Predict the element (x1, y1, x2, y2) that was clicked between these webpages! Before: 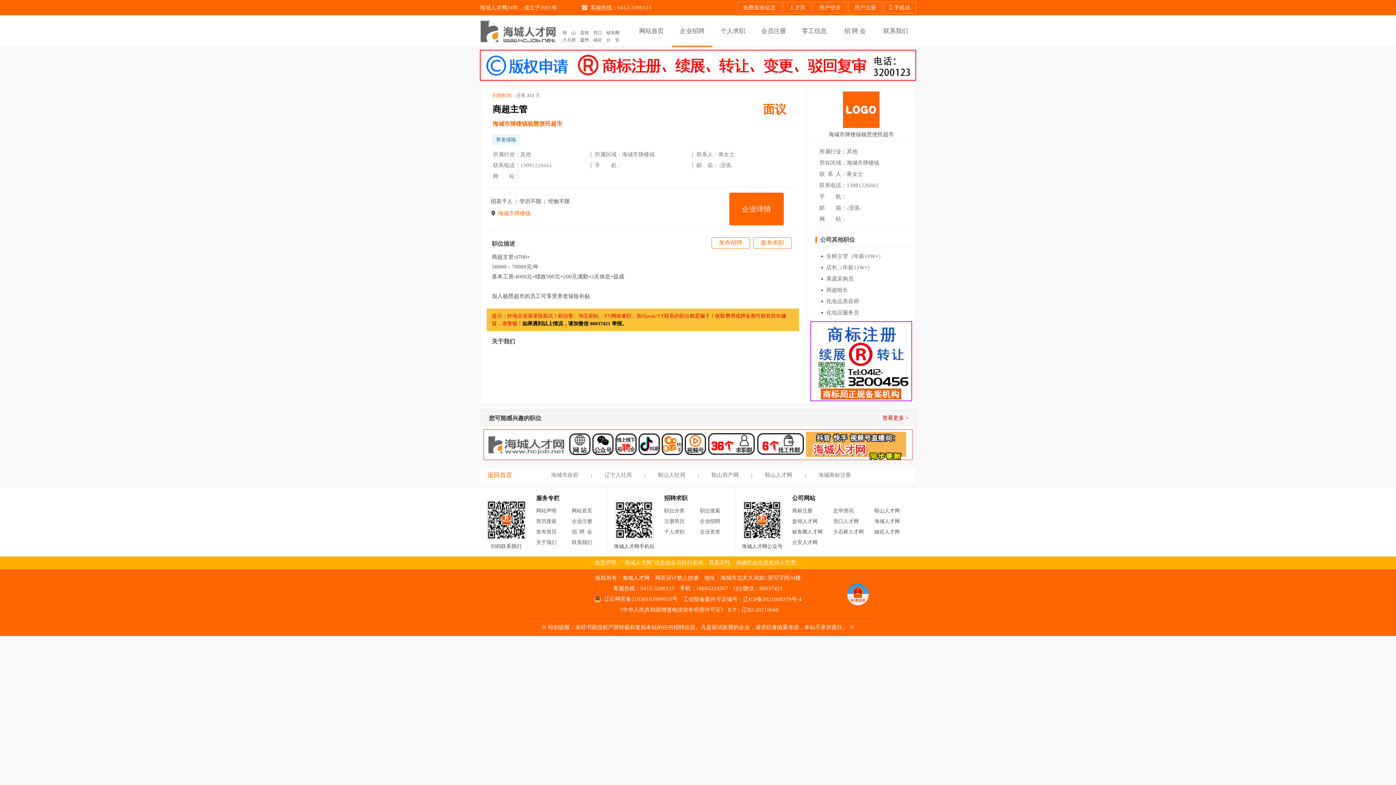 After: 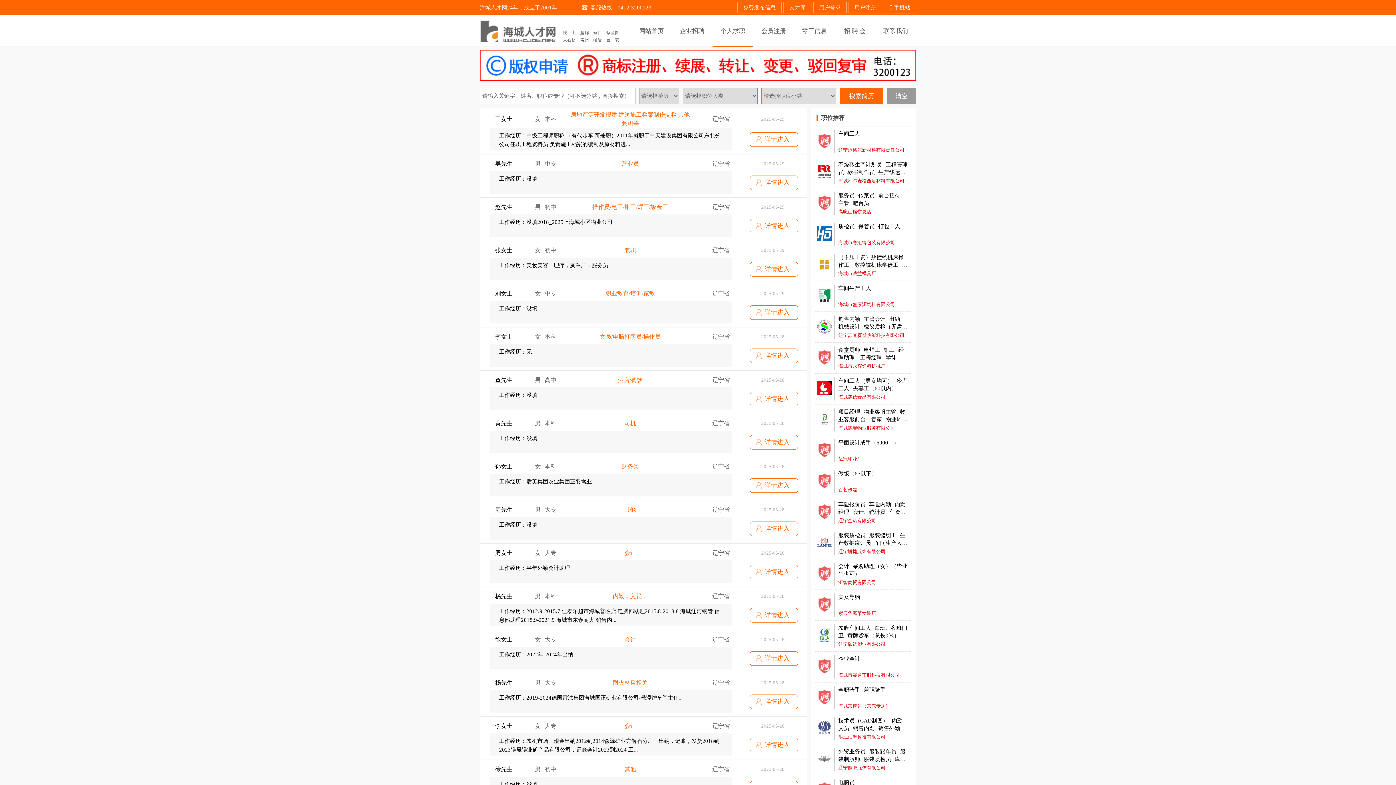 Action: label: 人才库 bbox: (783, 1, 811, 13)